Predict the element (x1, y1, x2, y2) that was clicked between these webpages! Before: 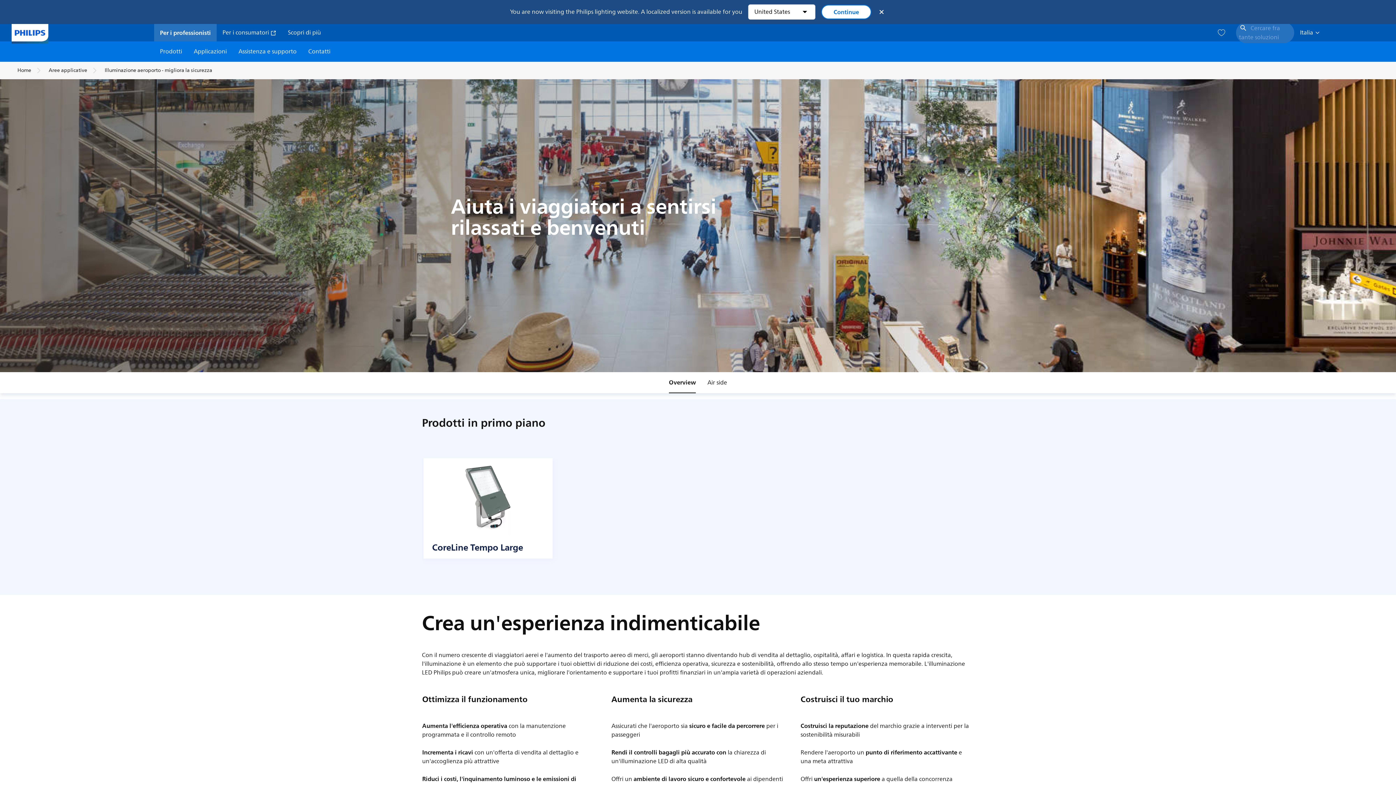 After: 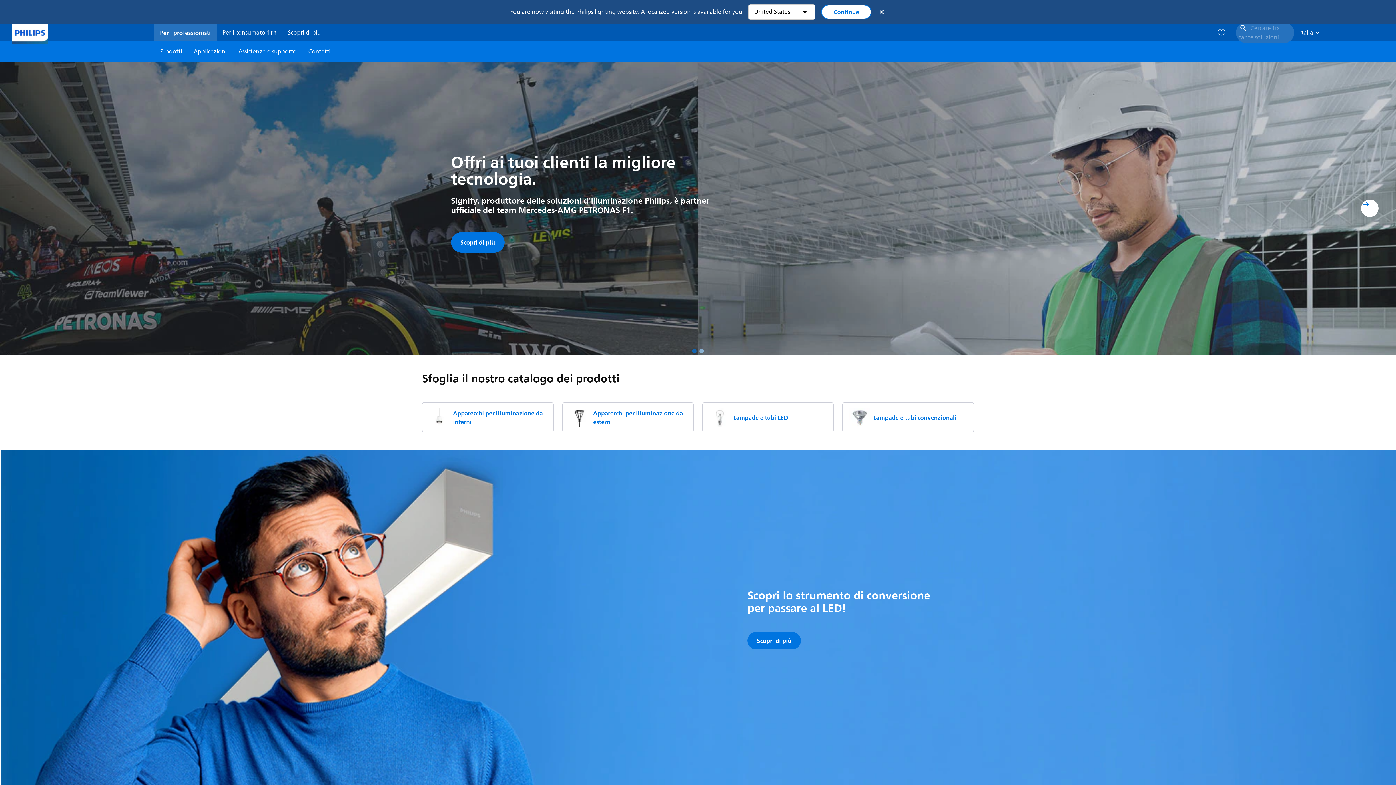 Action: label: Per i professionisti bbox: (160, 28, 210, 37)